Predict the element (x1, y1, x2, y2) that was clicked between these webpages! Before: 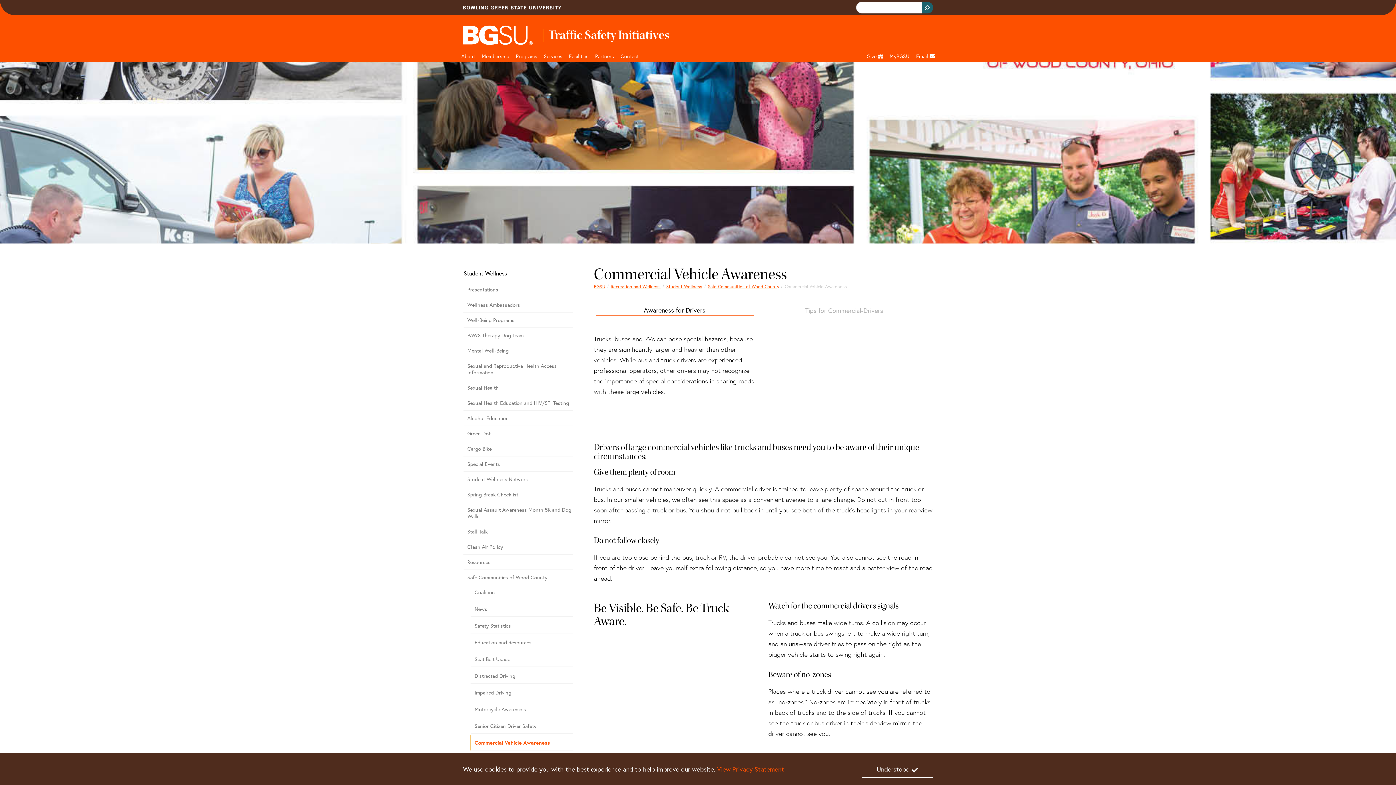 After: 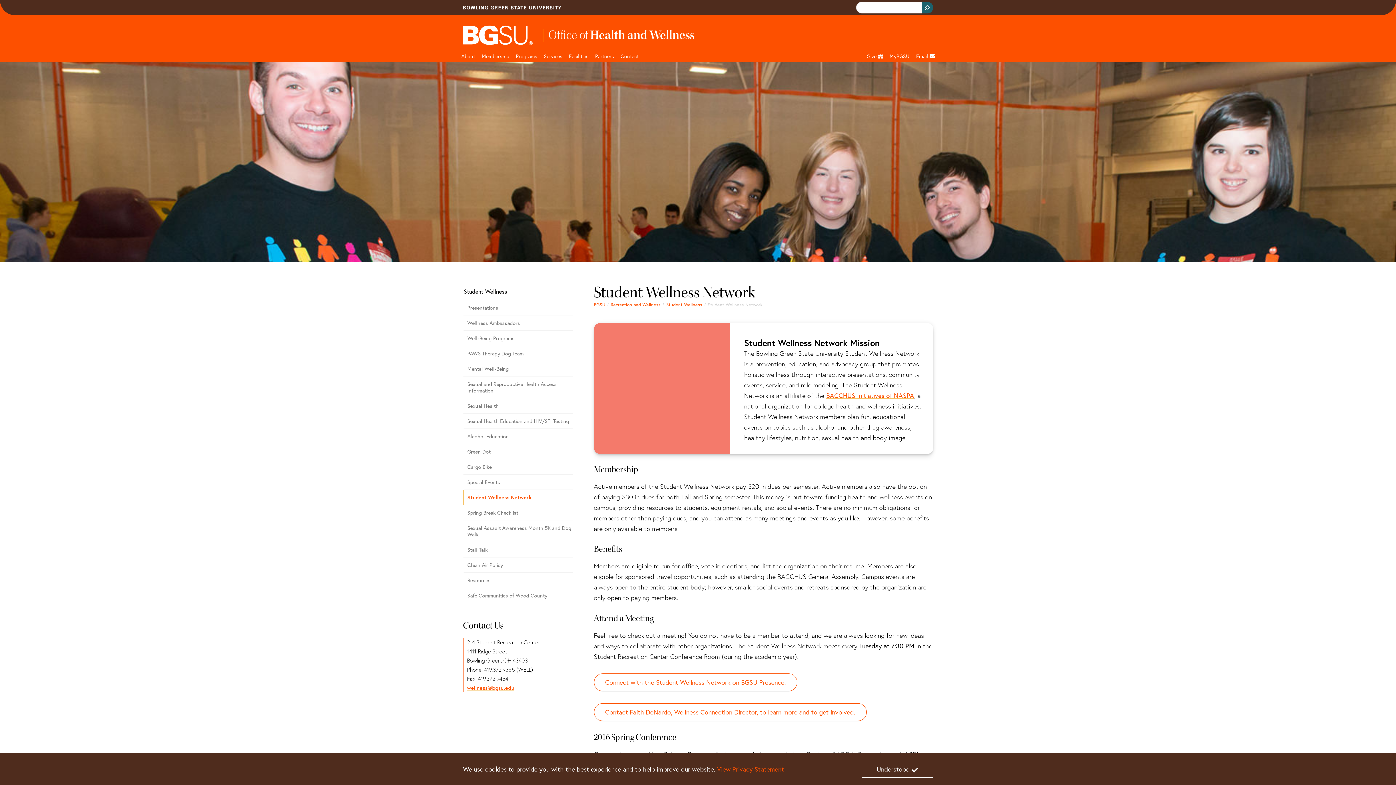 Action: label: Student Wellness Network bbox: (463, 471, 573, 487)